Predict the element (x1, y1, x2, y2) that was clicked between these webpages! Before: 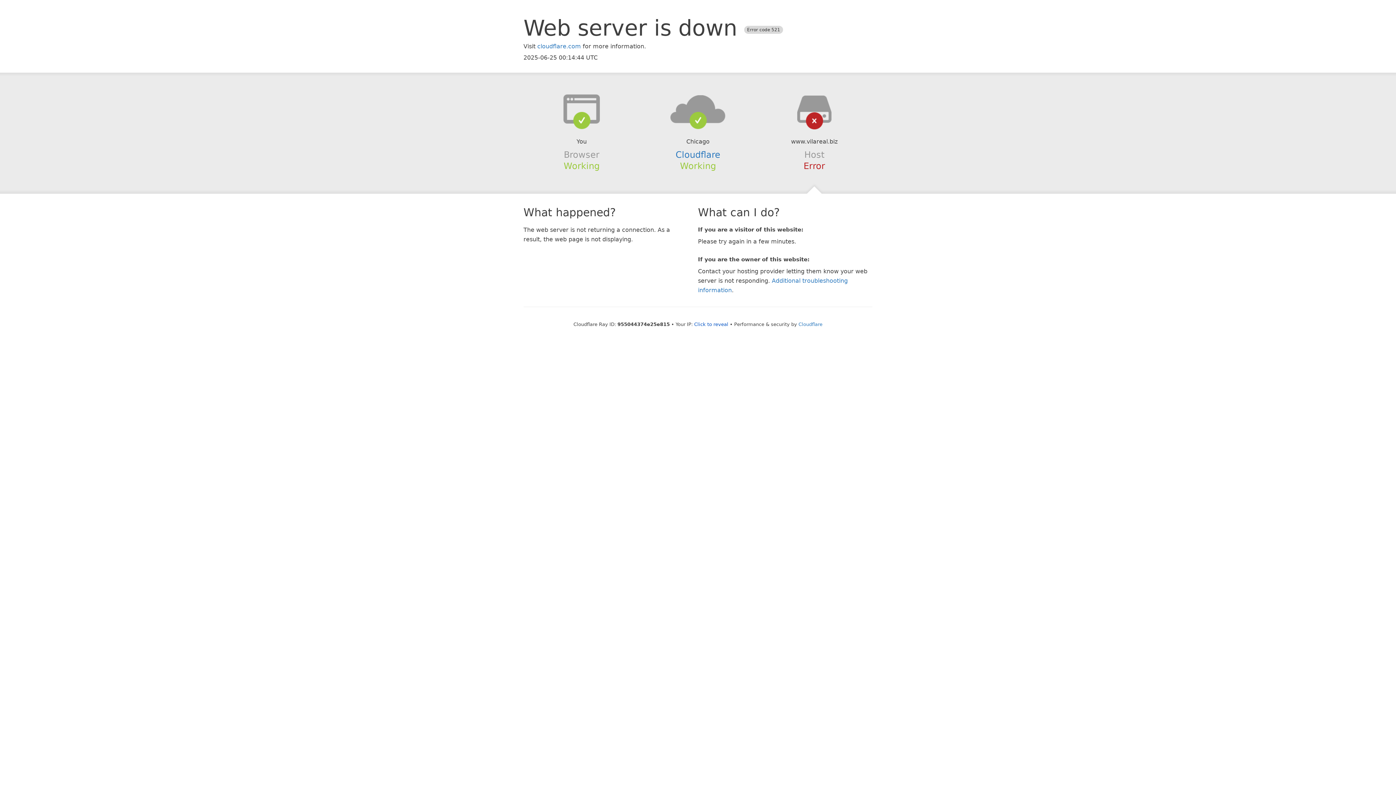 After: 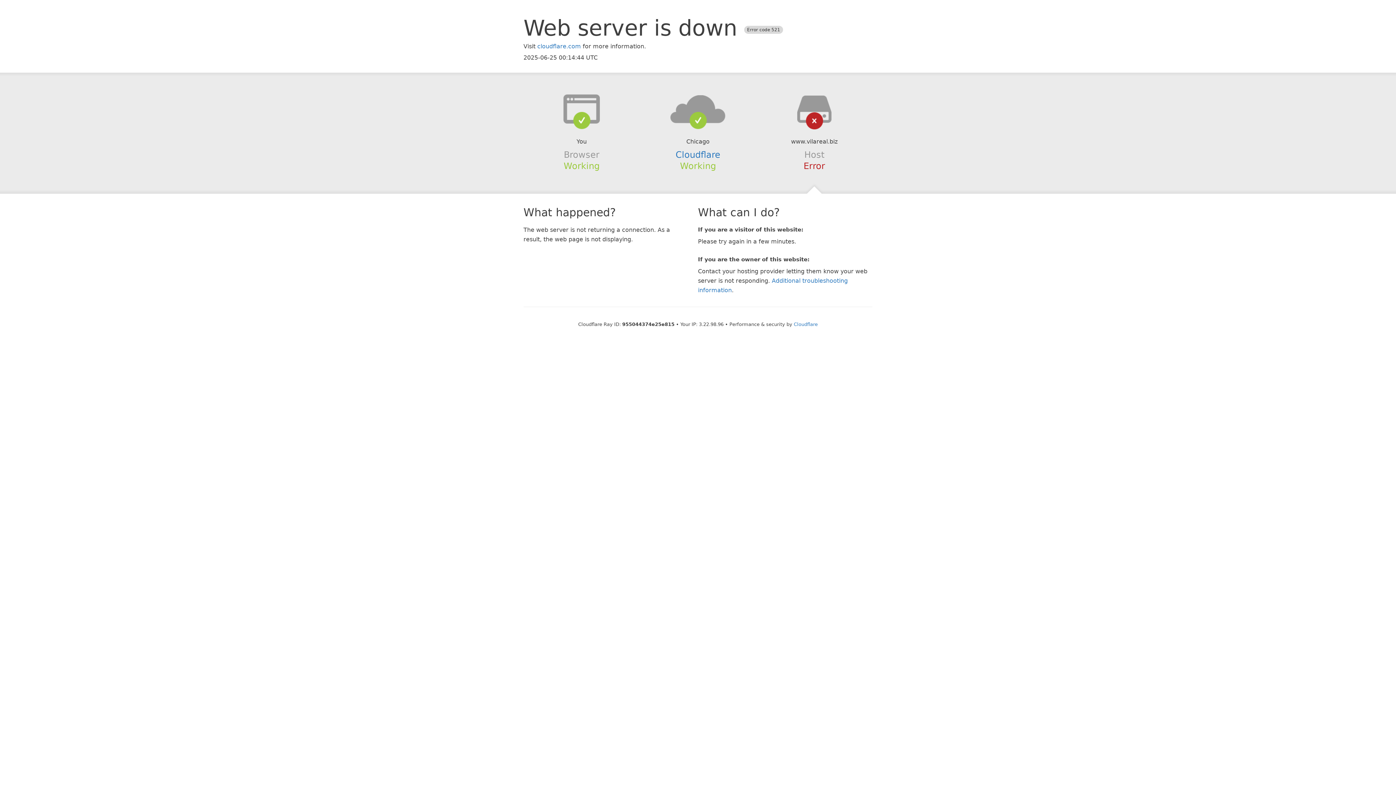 Action: label: Click to reveal bbox: (694, 321, 728, 327)